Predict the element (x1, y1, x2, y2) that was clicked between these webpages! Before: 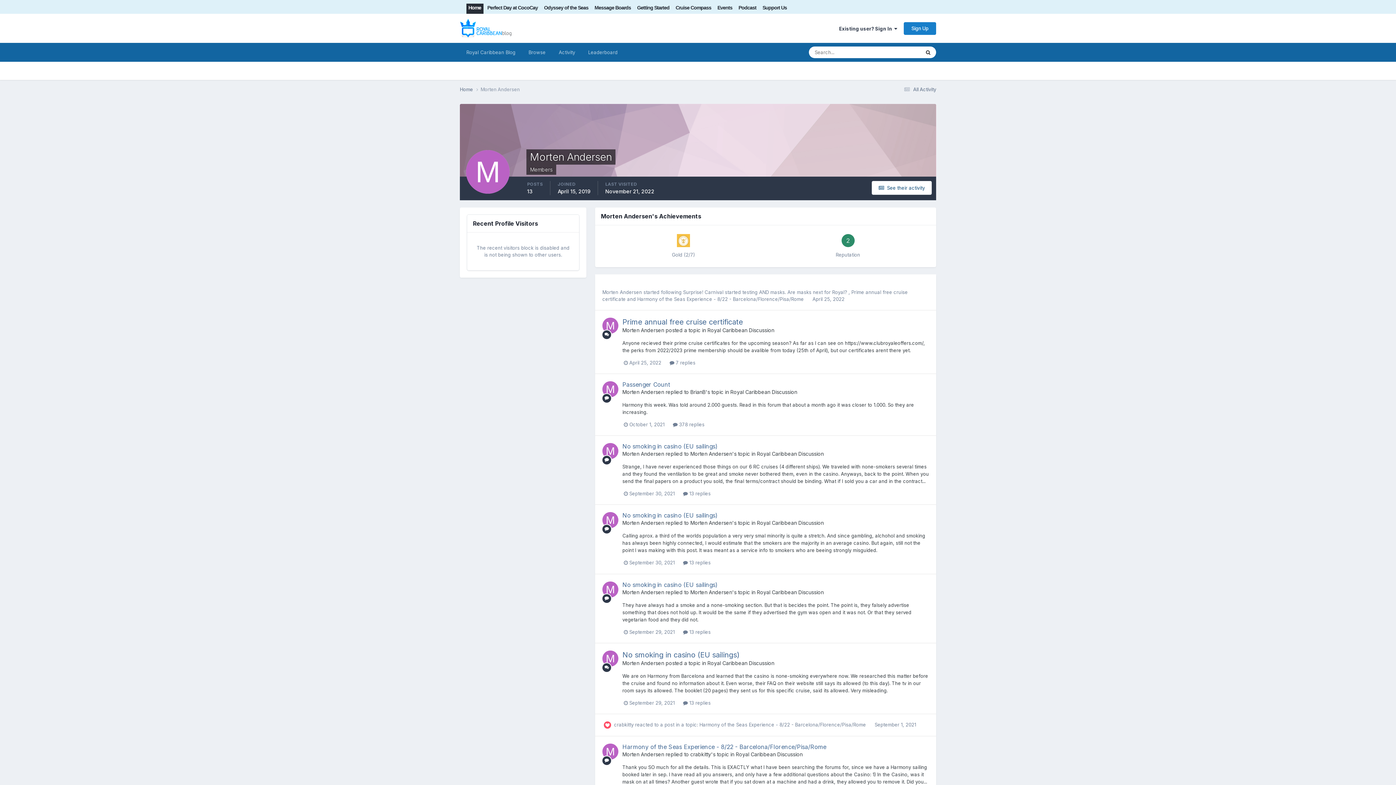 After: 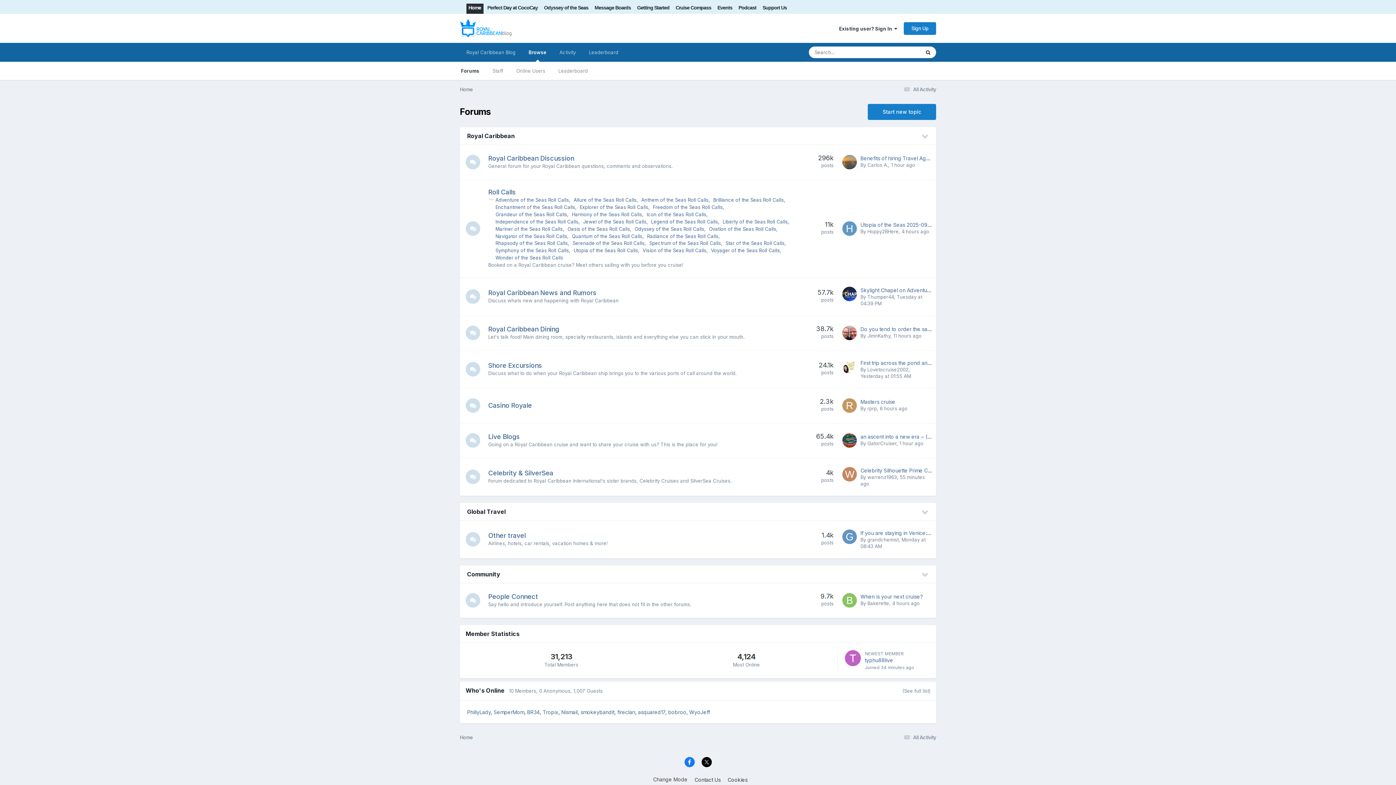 Action: bbox: (460, 86, 480, 93) label: Home 